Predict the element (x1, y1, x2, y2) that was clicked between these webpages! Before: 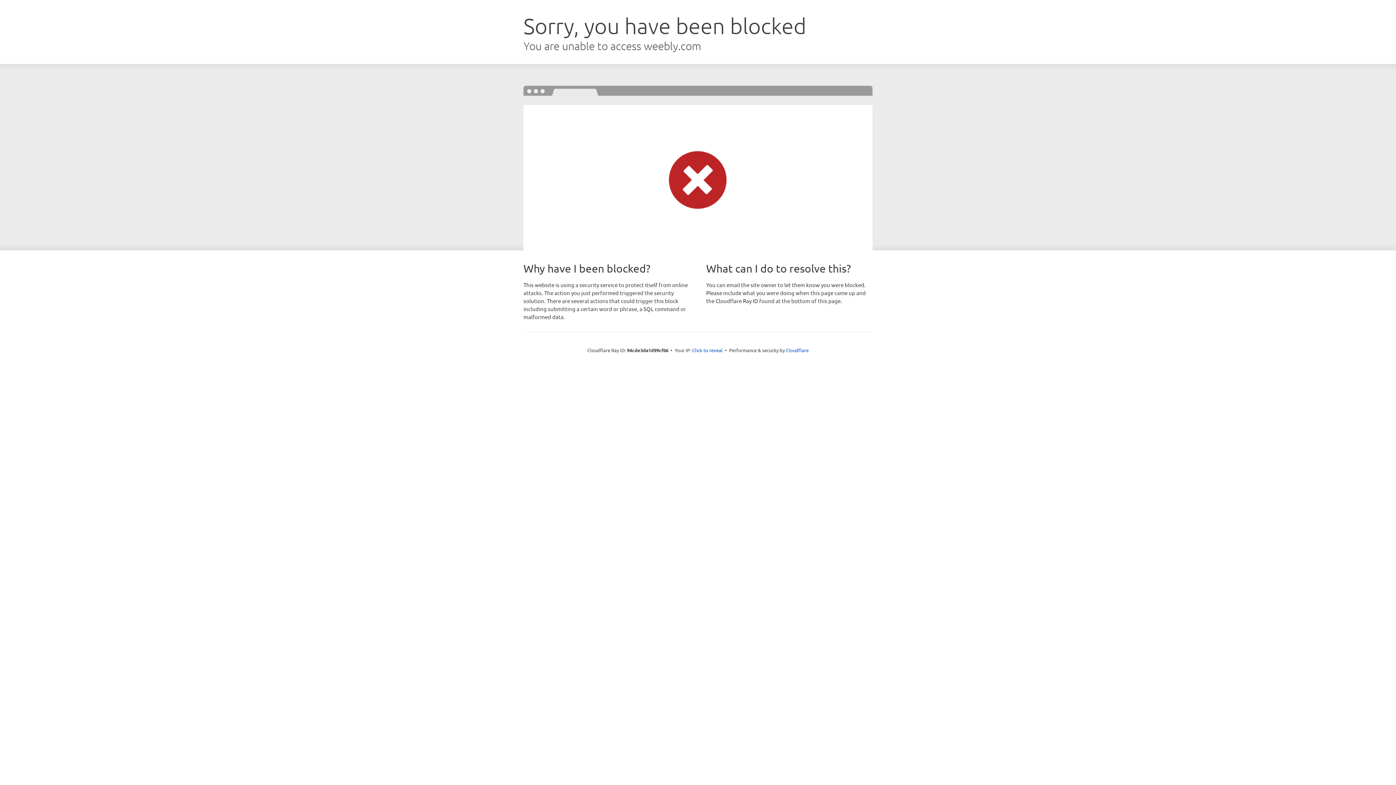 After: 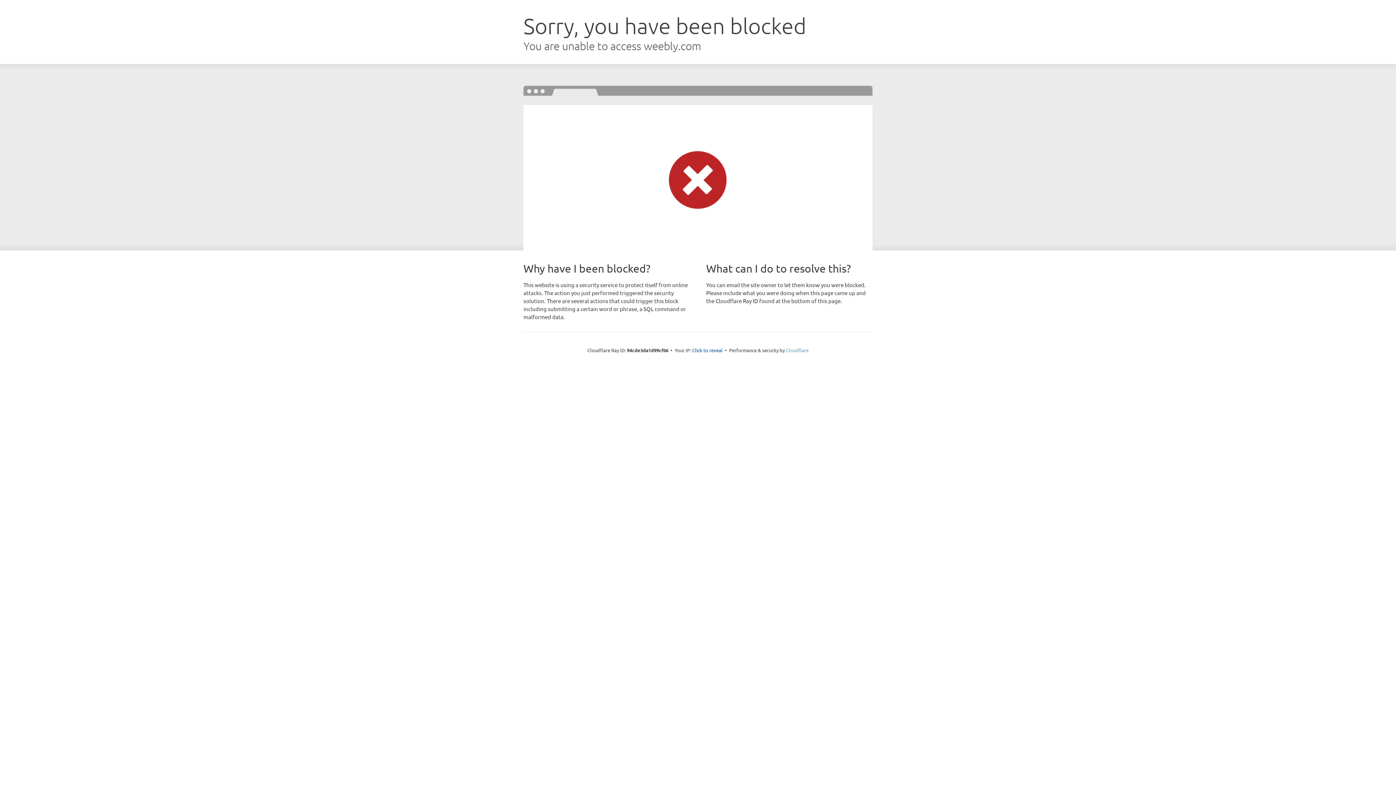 Action: bbox: (786, 347, 808, 353) label: Cloudflare